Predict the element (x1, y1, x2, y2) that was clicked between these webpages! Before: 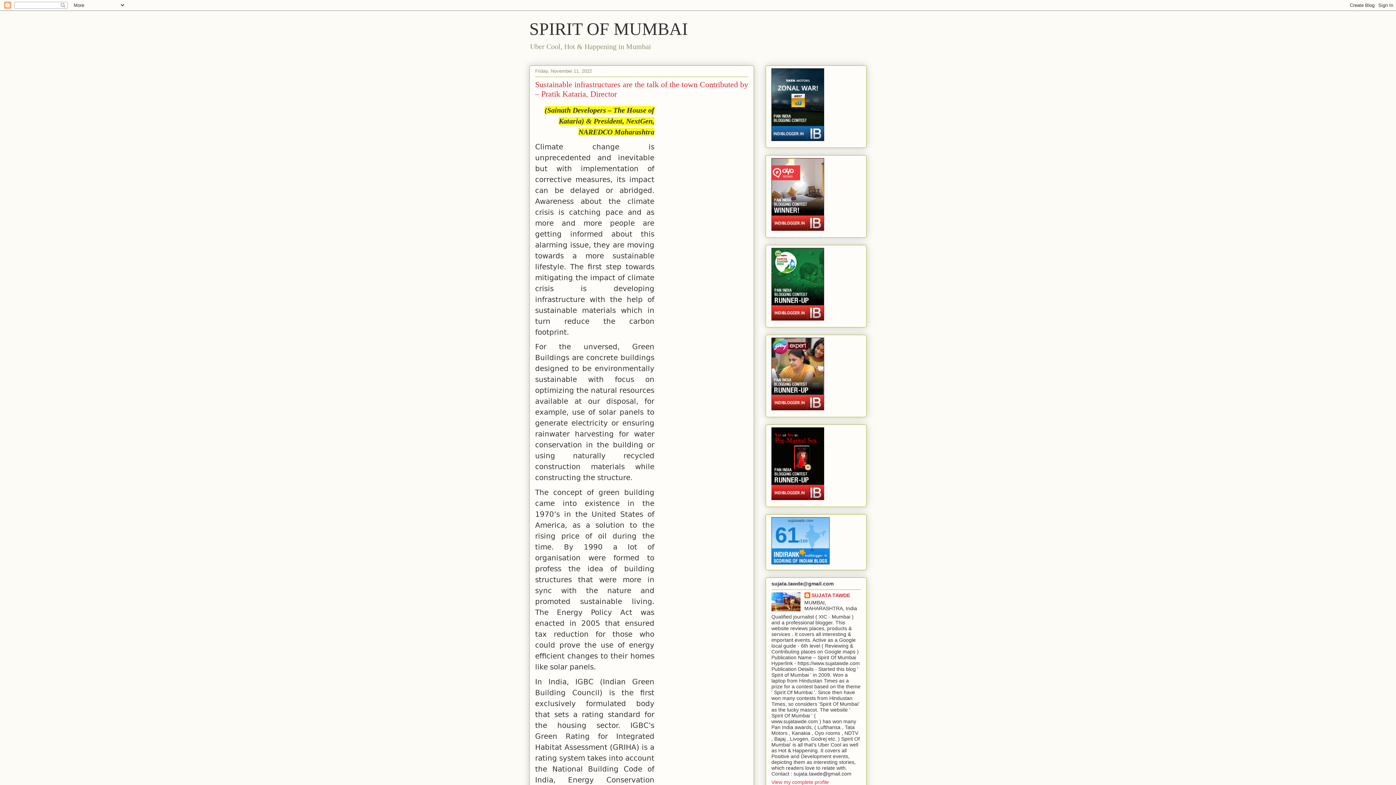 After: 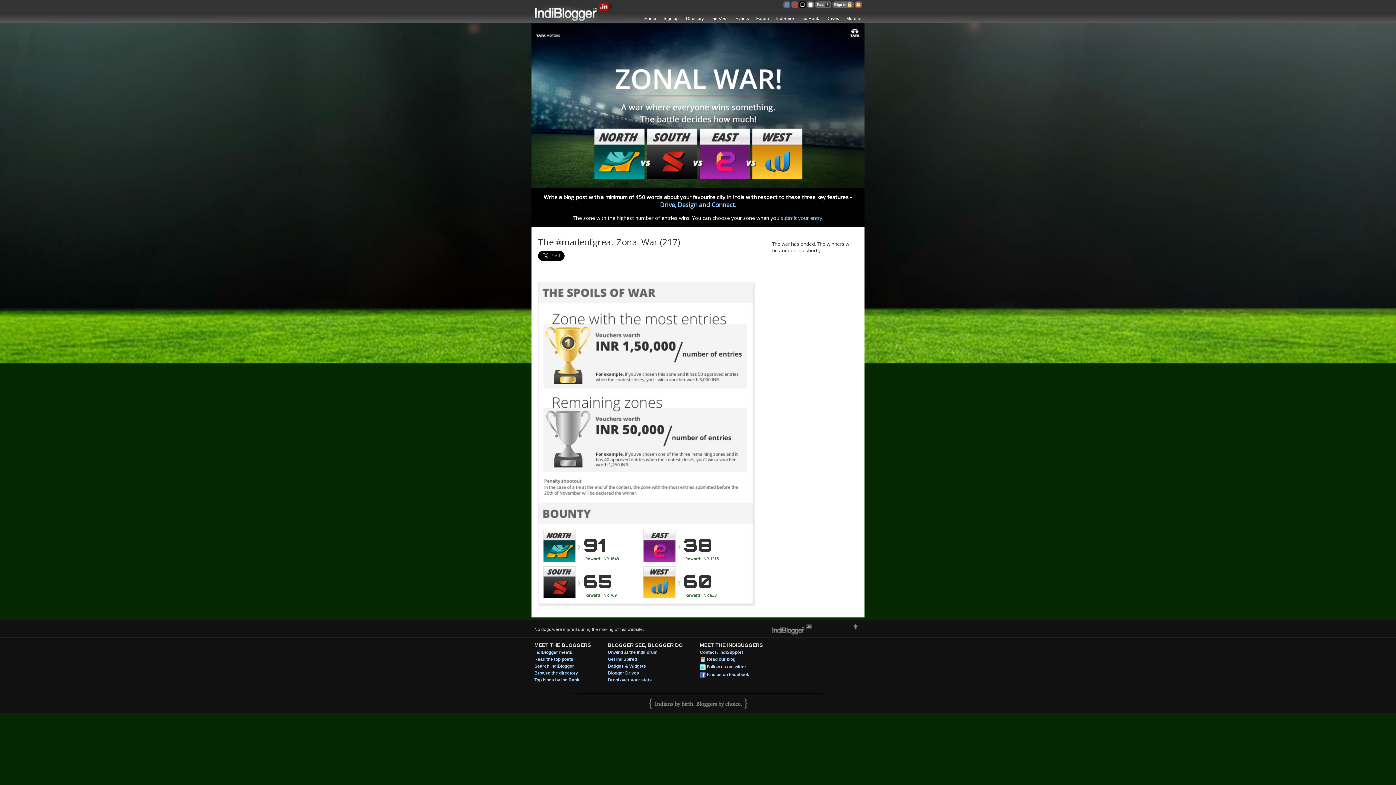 Action: bbox: (771, 136, 824, 142)